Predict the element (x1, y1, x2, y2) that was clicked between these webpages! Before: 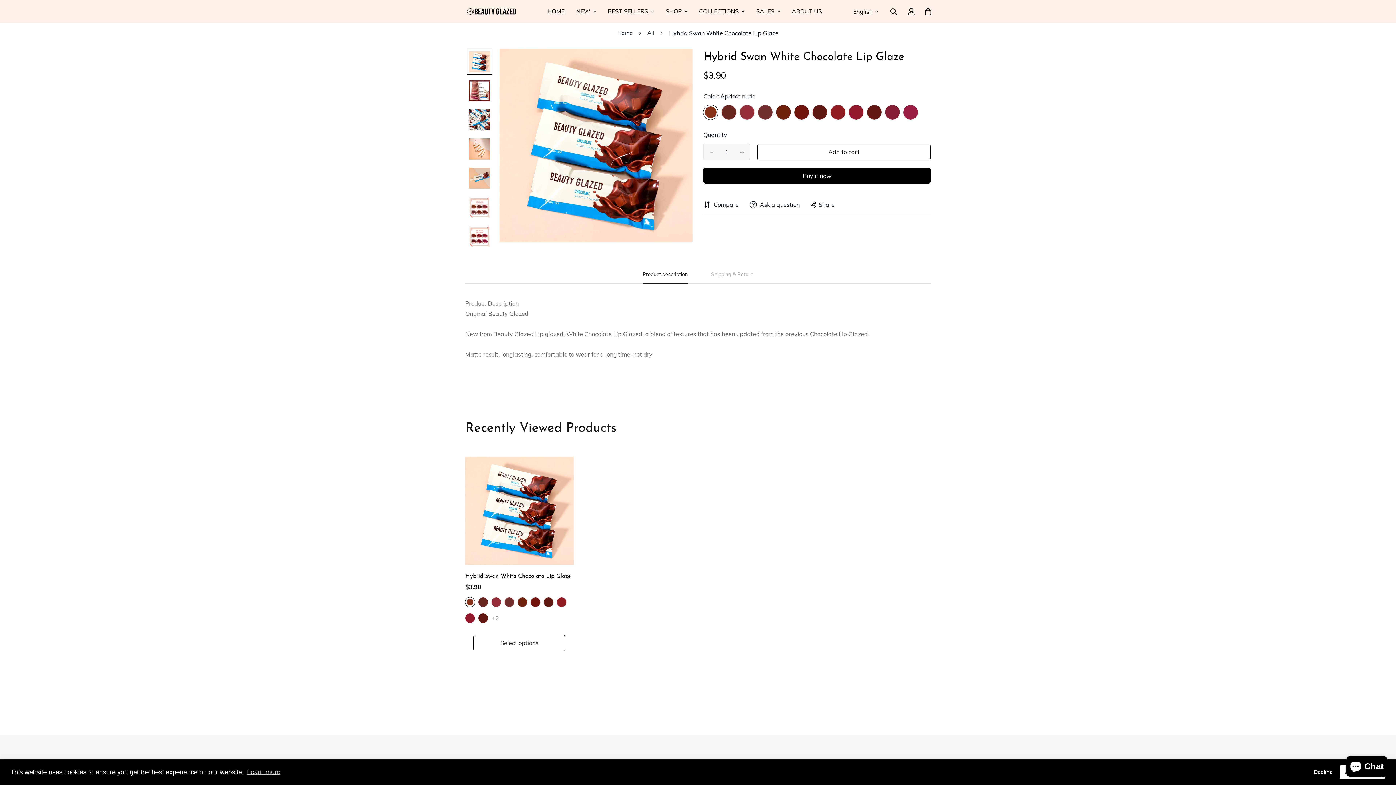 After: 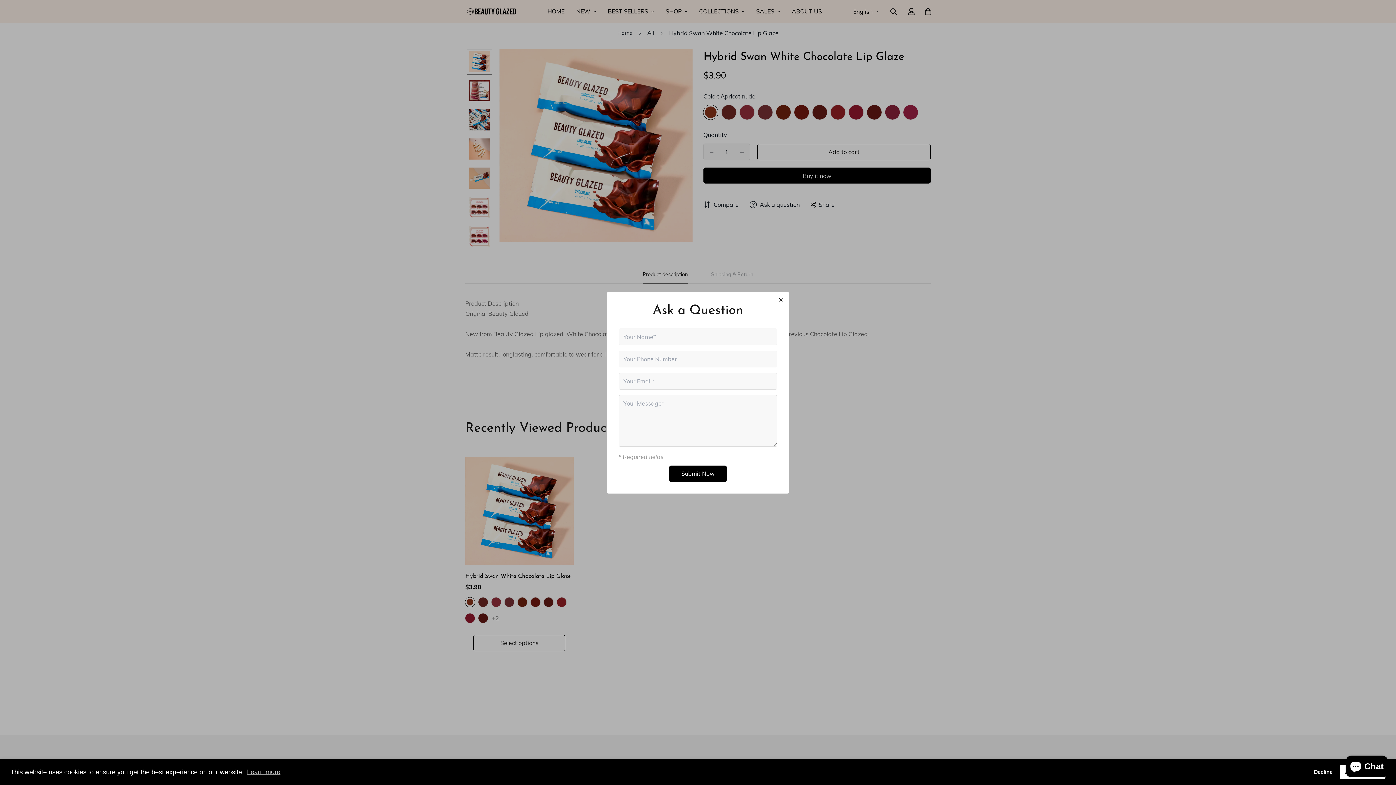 Action: bbox: (749, 200, 800, 209) label: Ask a question